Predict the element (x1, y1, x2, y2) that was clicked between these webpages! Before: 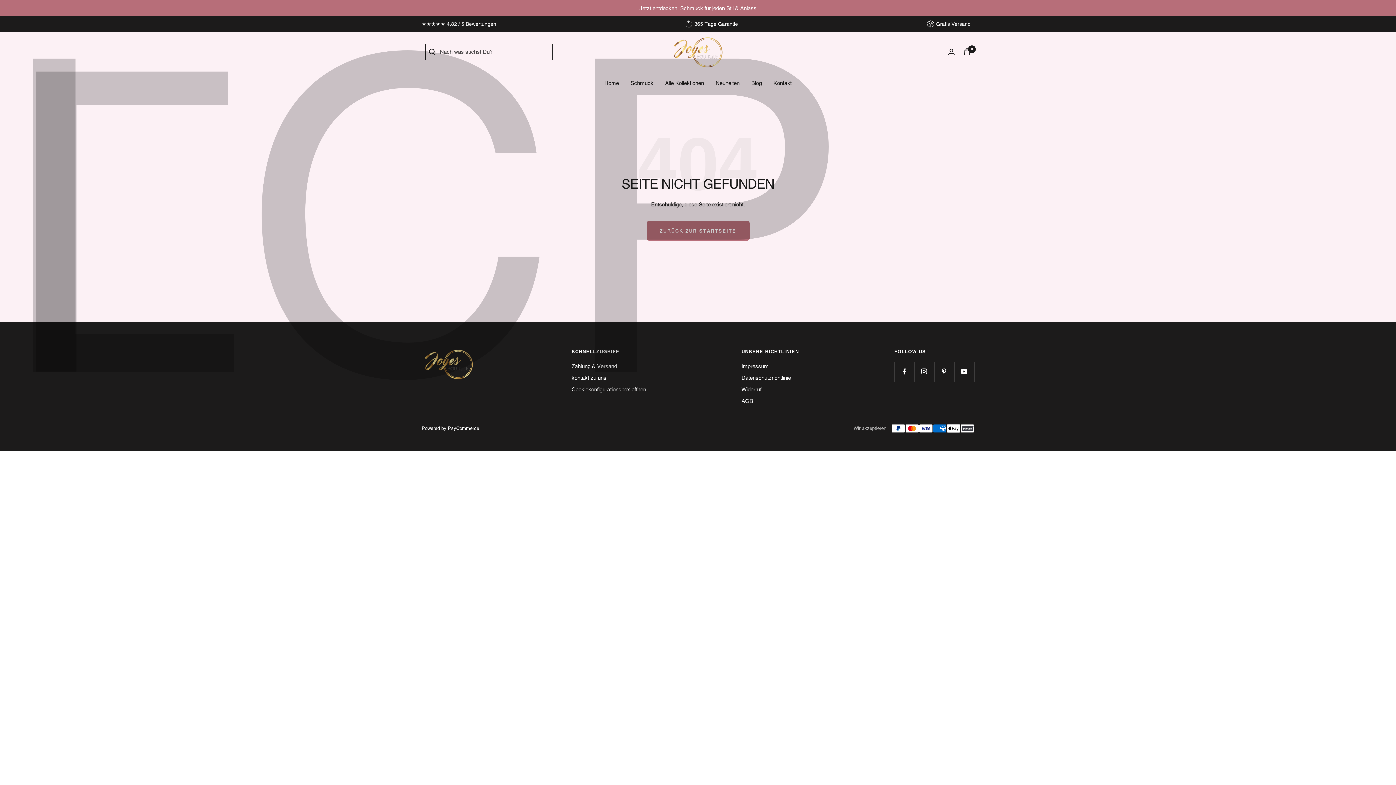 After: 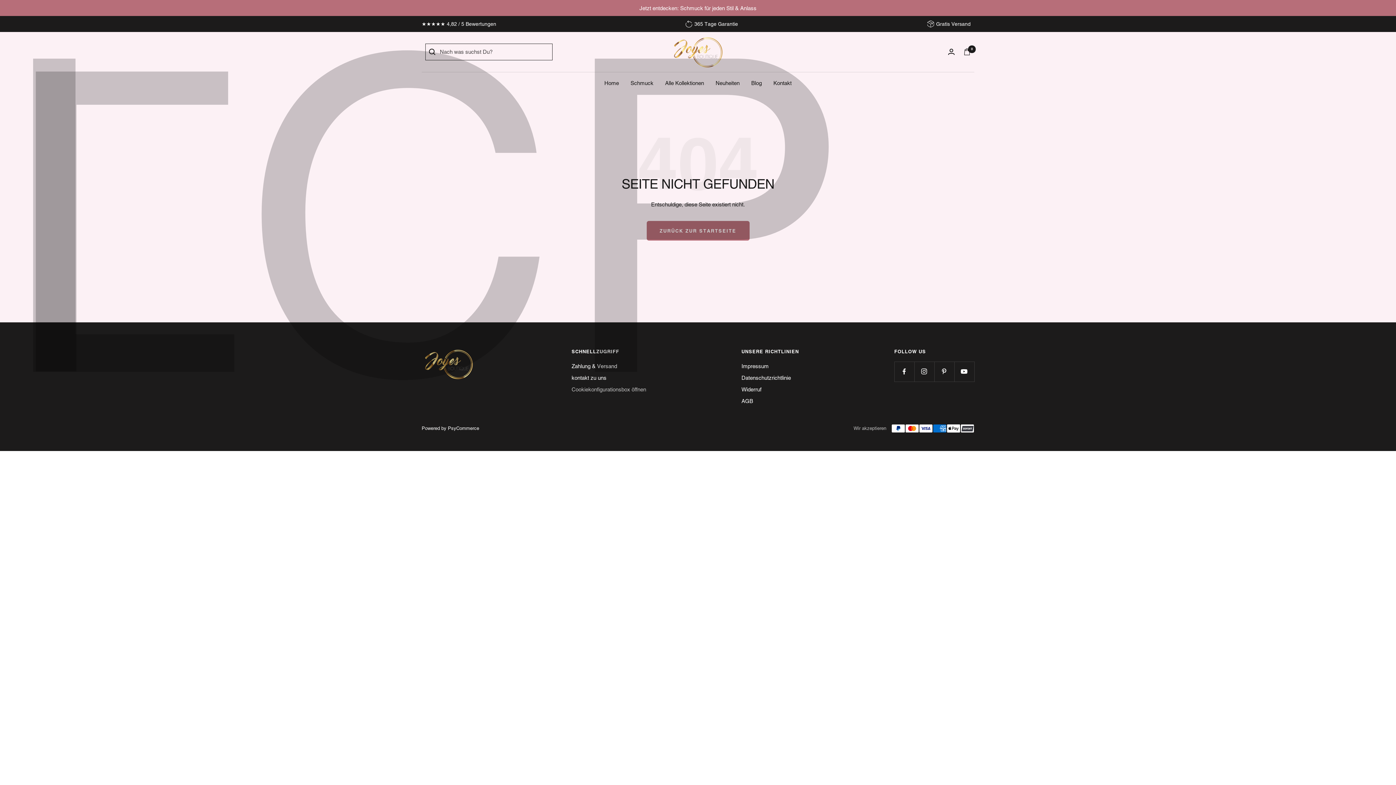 Action: label: Cookiekonfigurationsbox öffnen bbox: (571, 384, 646, 394)